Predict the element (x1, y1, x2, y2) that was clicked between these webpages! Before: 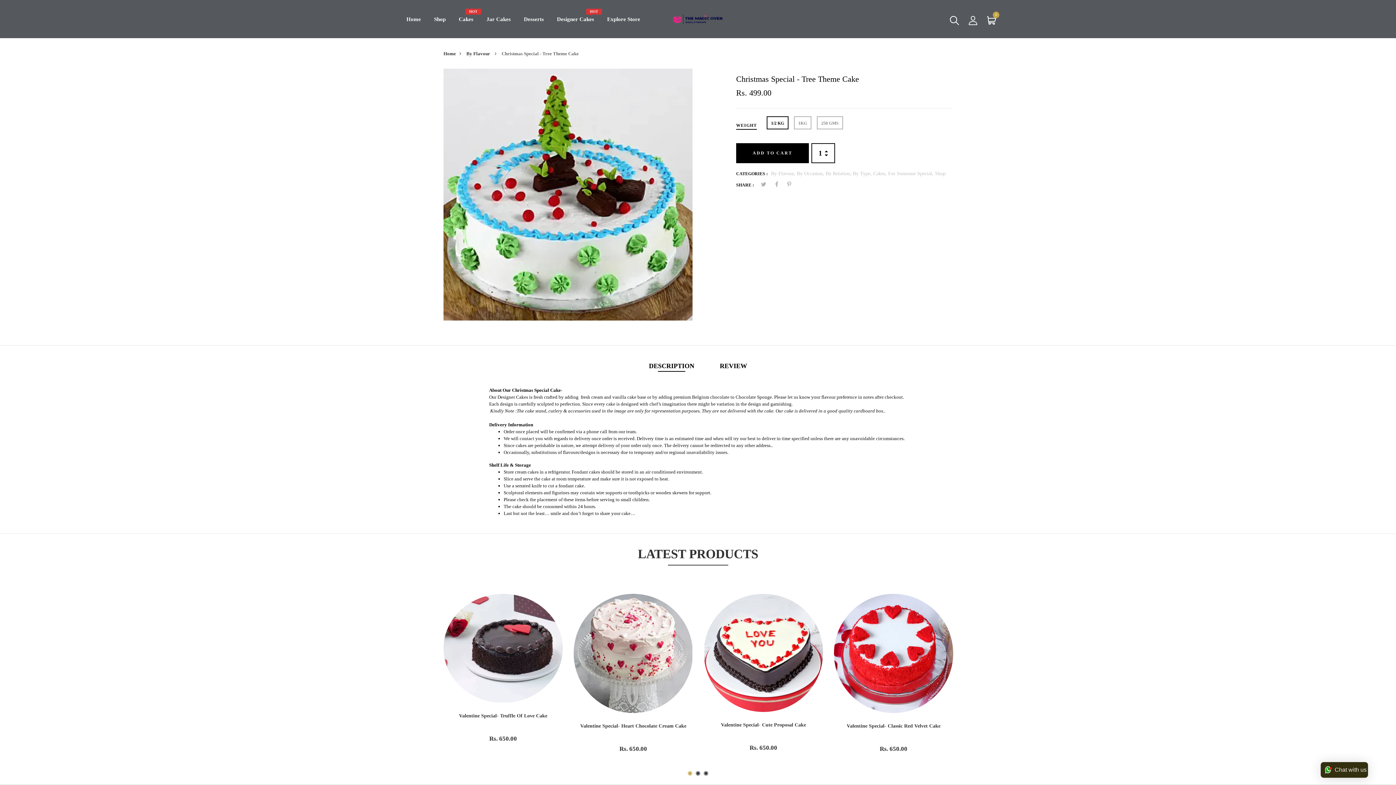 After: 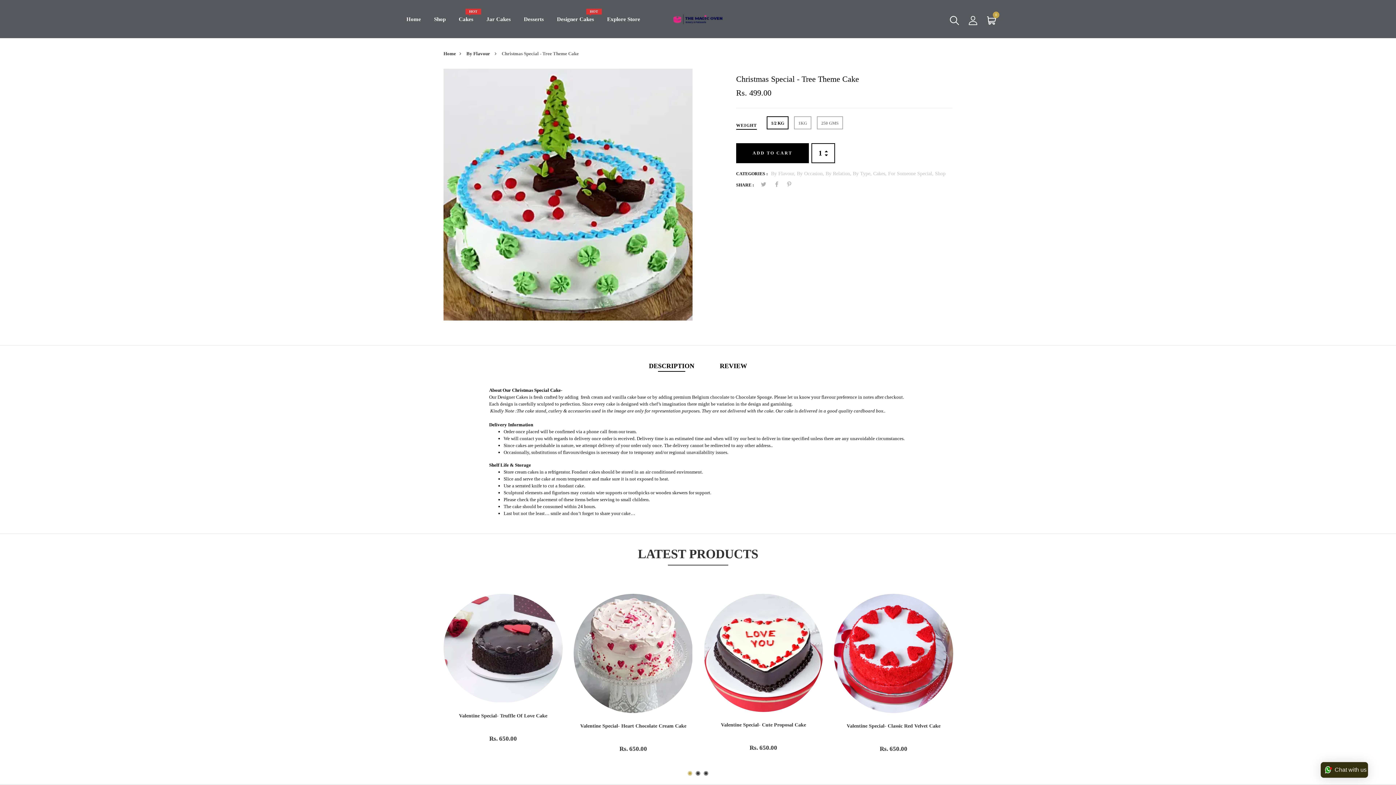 Action: label: DESCRIPTION bbox: (649, 361, 694, 371)